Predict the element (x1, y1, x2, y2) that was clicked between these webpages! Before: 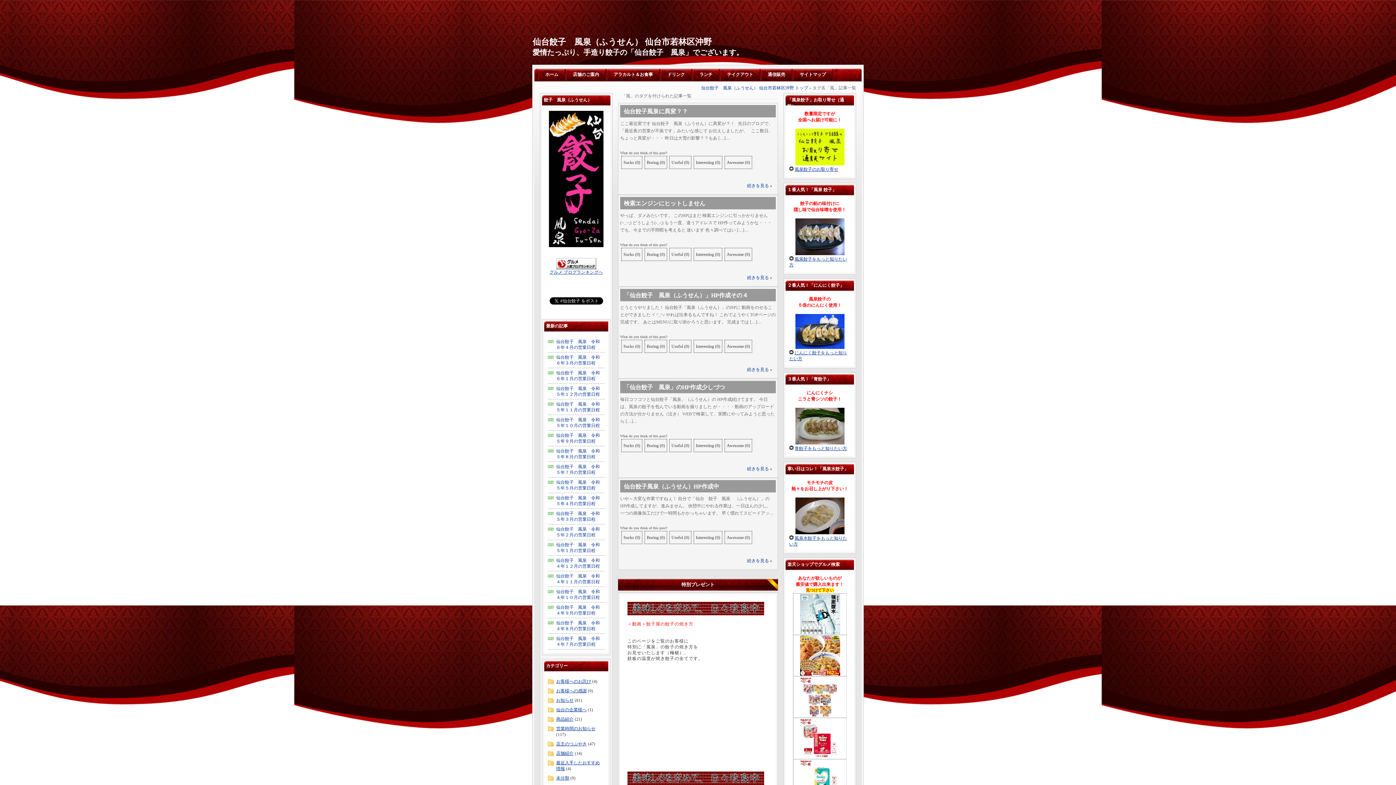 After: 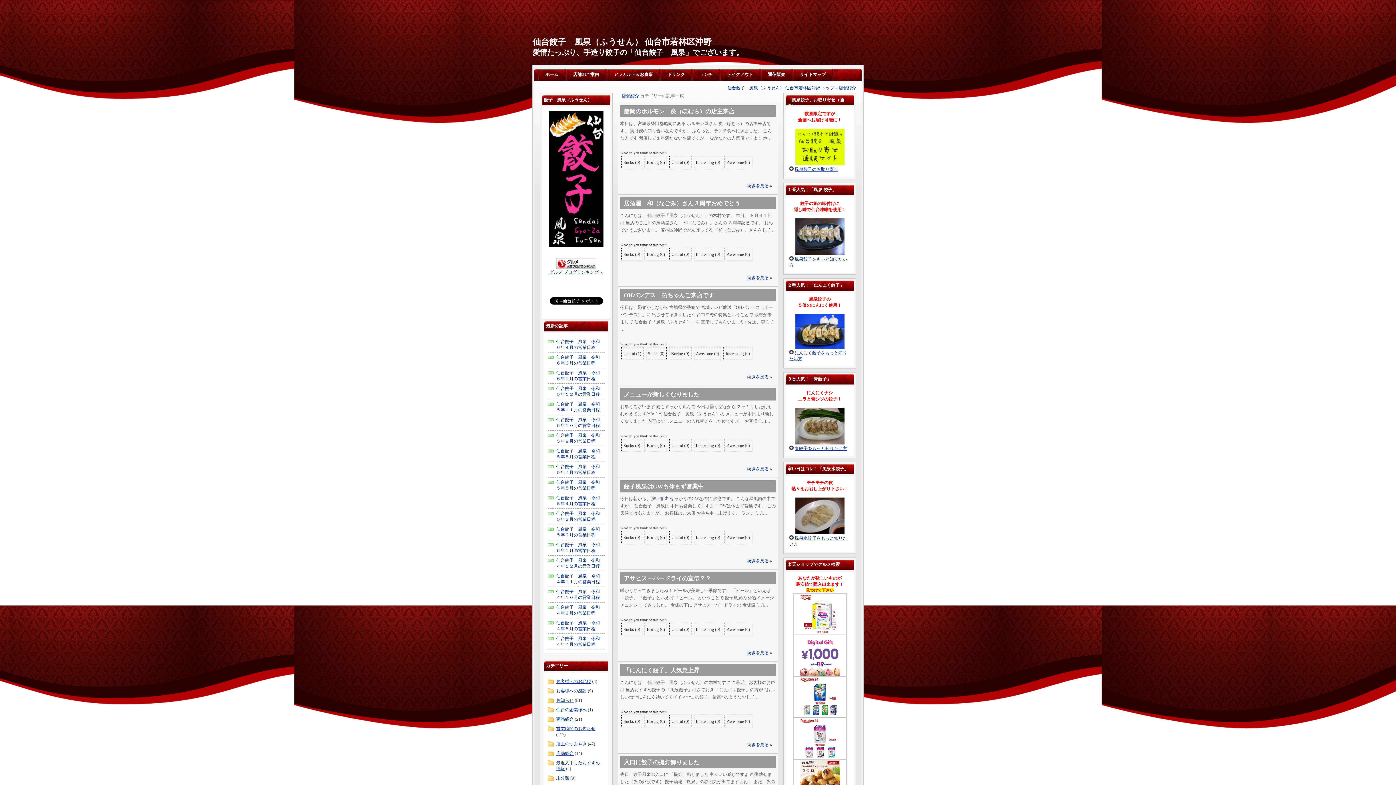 Action: label: 店舗紹介 bbox: (556, 751, 573, 756)